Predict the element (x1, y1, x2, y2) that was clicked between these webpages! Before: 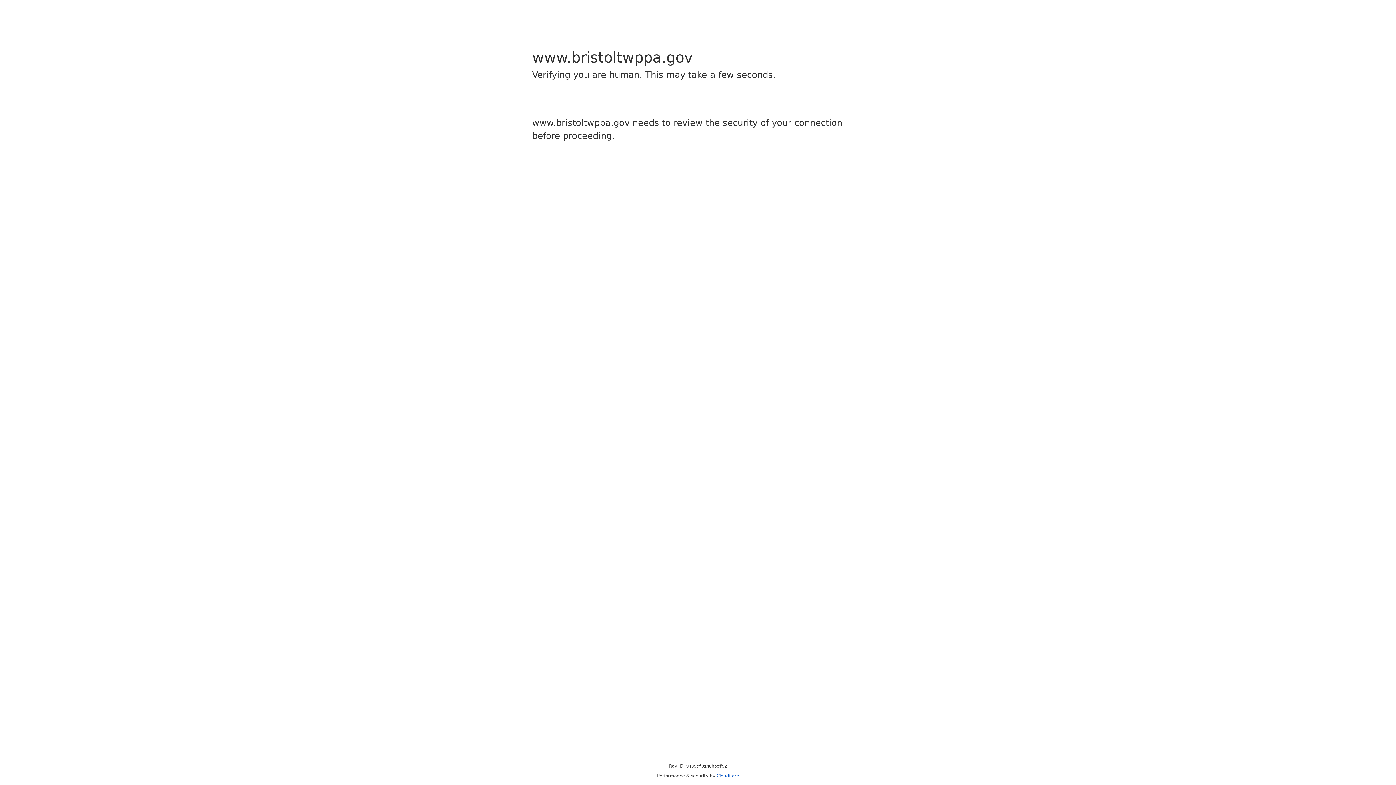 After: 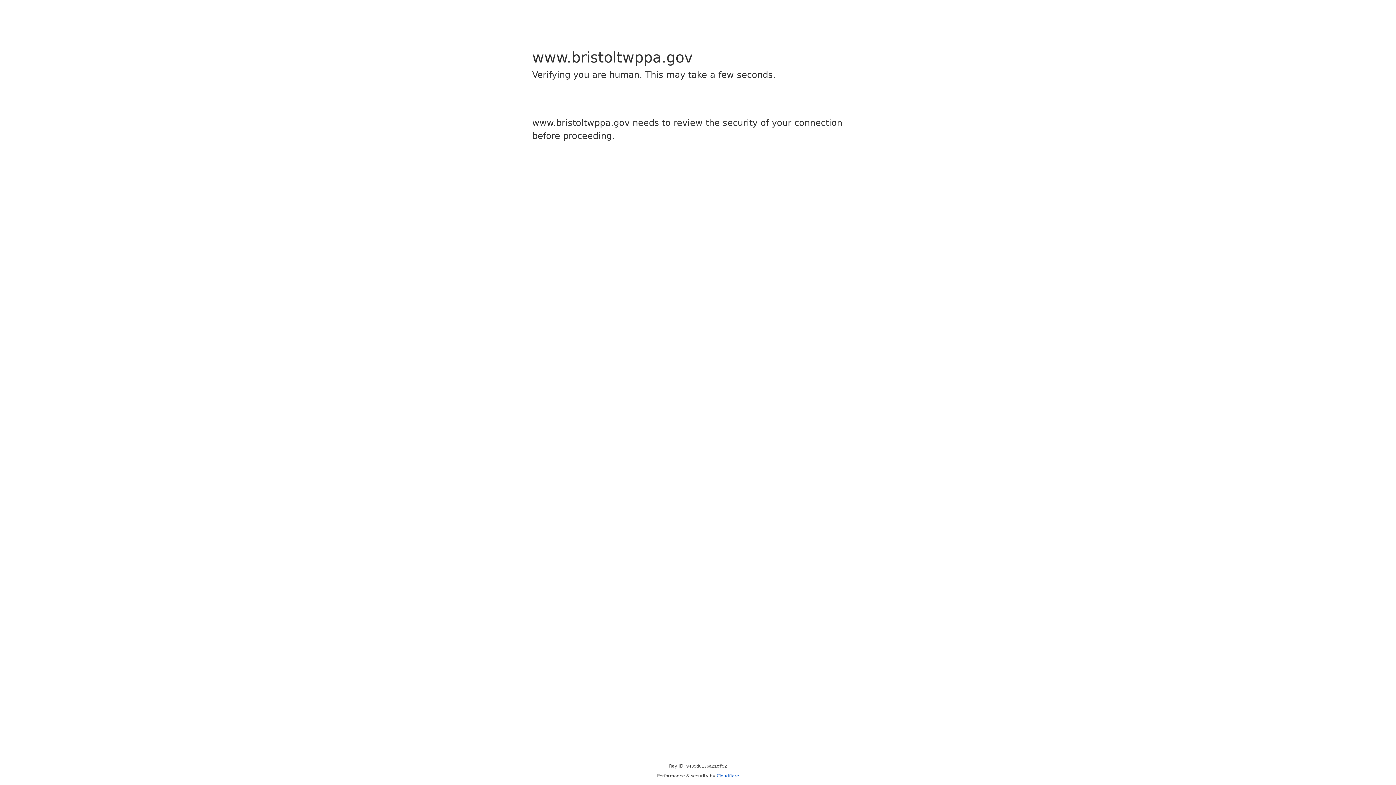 Action: bbox: (716, 773, 739, 778) label: Cloudflare